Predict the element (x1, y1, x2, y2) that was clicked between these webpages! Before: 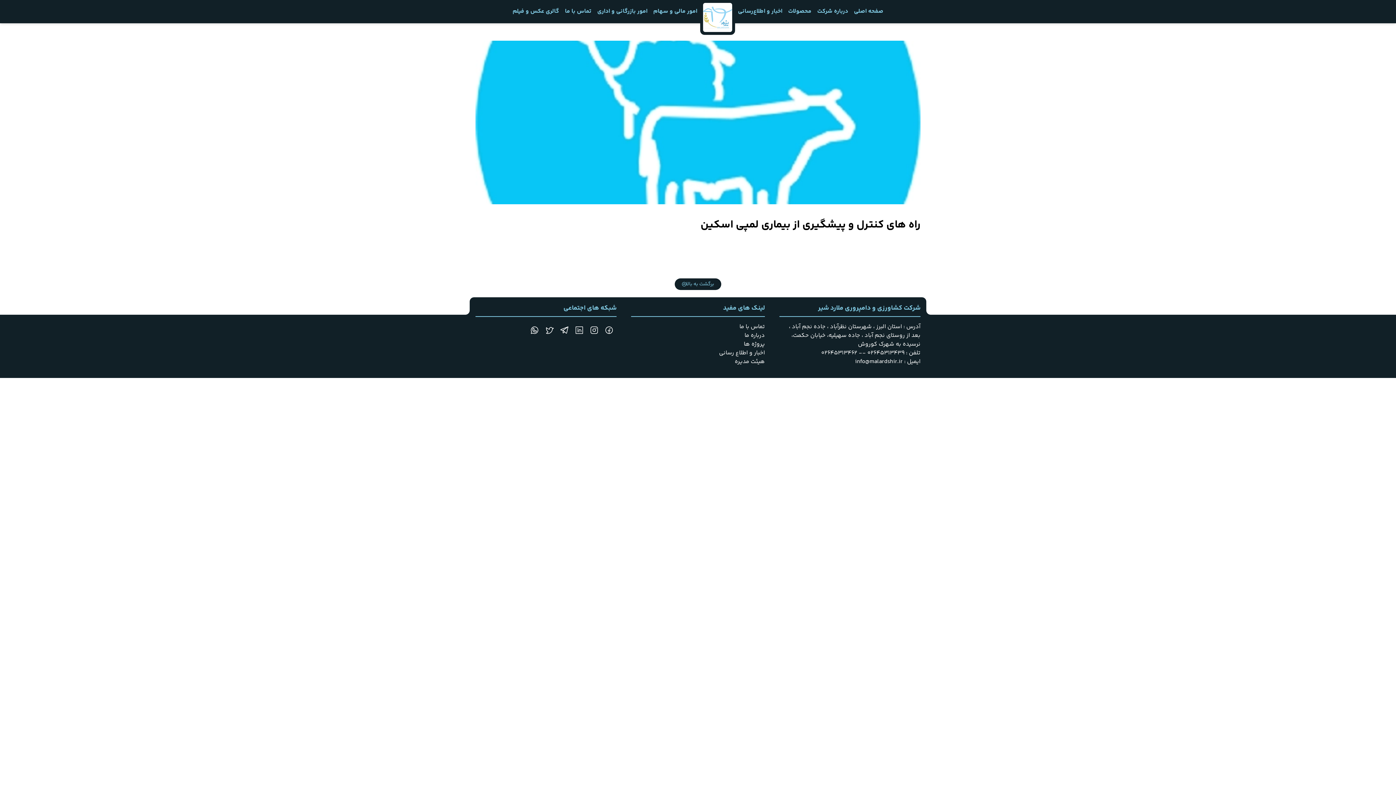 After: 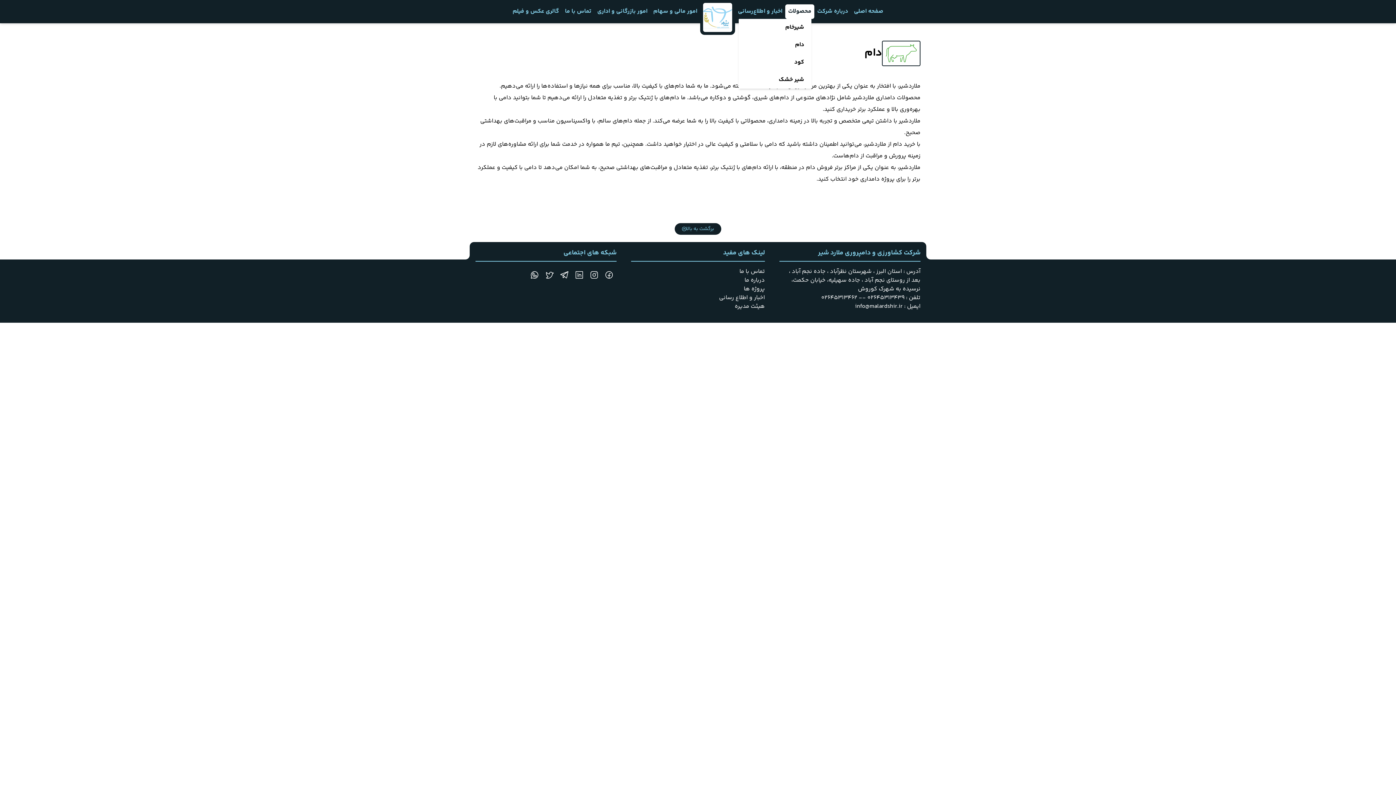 Action: bbox: (788, 7, 811, 16) label: محصولات